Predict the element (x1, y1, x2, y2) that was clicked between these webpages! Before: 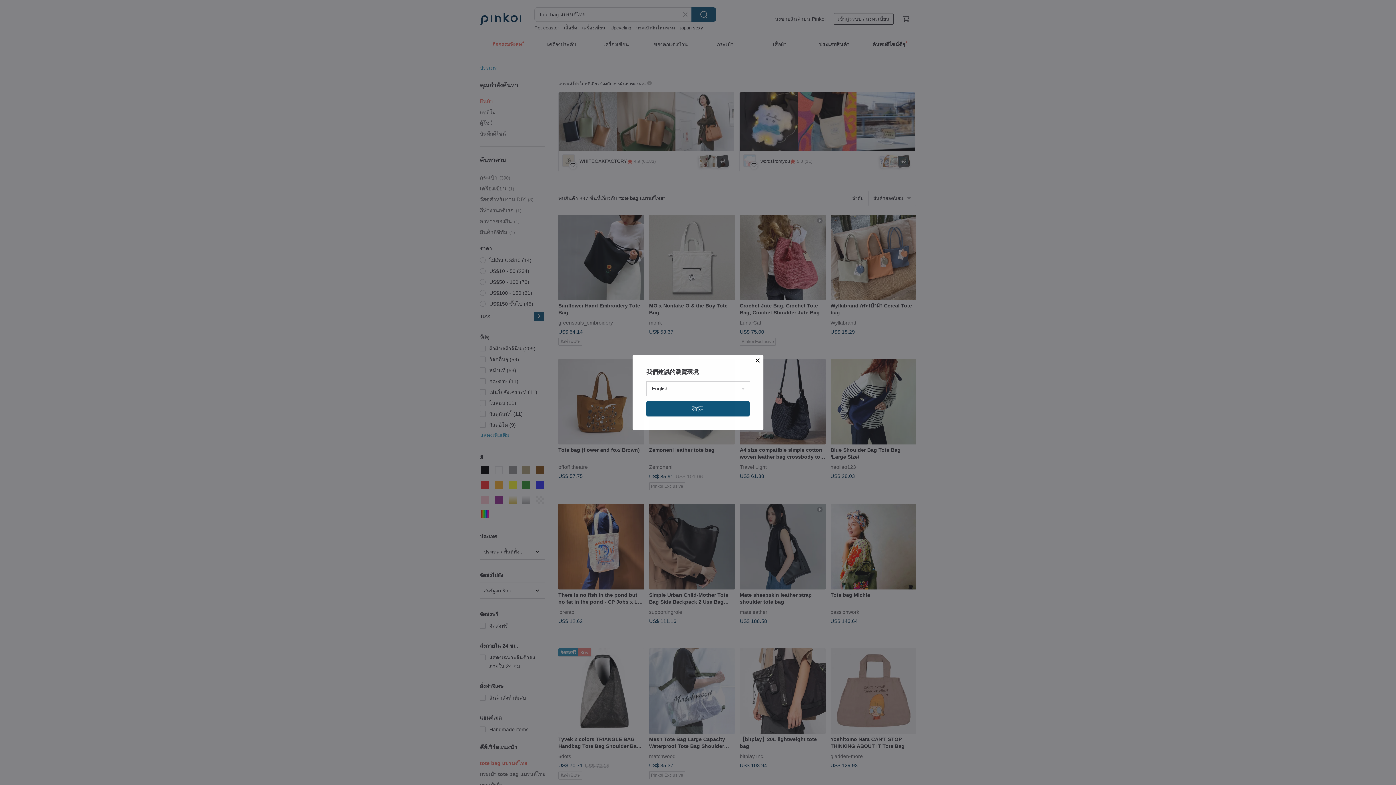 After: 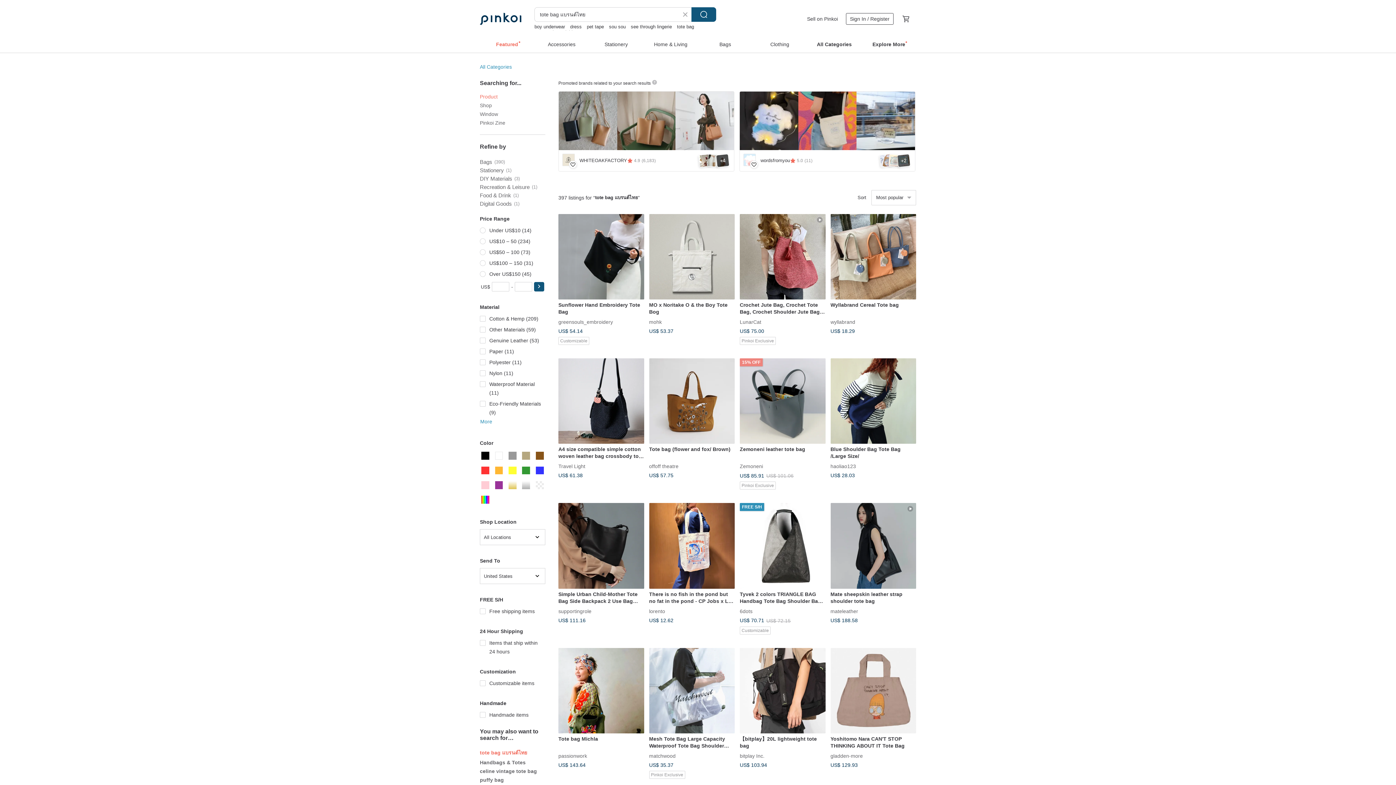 Action: label: 確定 bbox: (646, 401, 749, 416)